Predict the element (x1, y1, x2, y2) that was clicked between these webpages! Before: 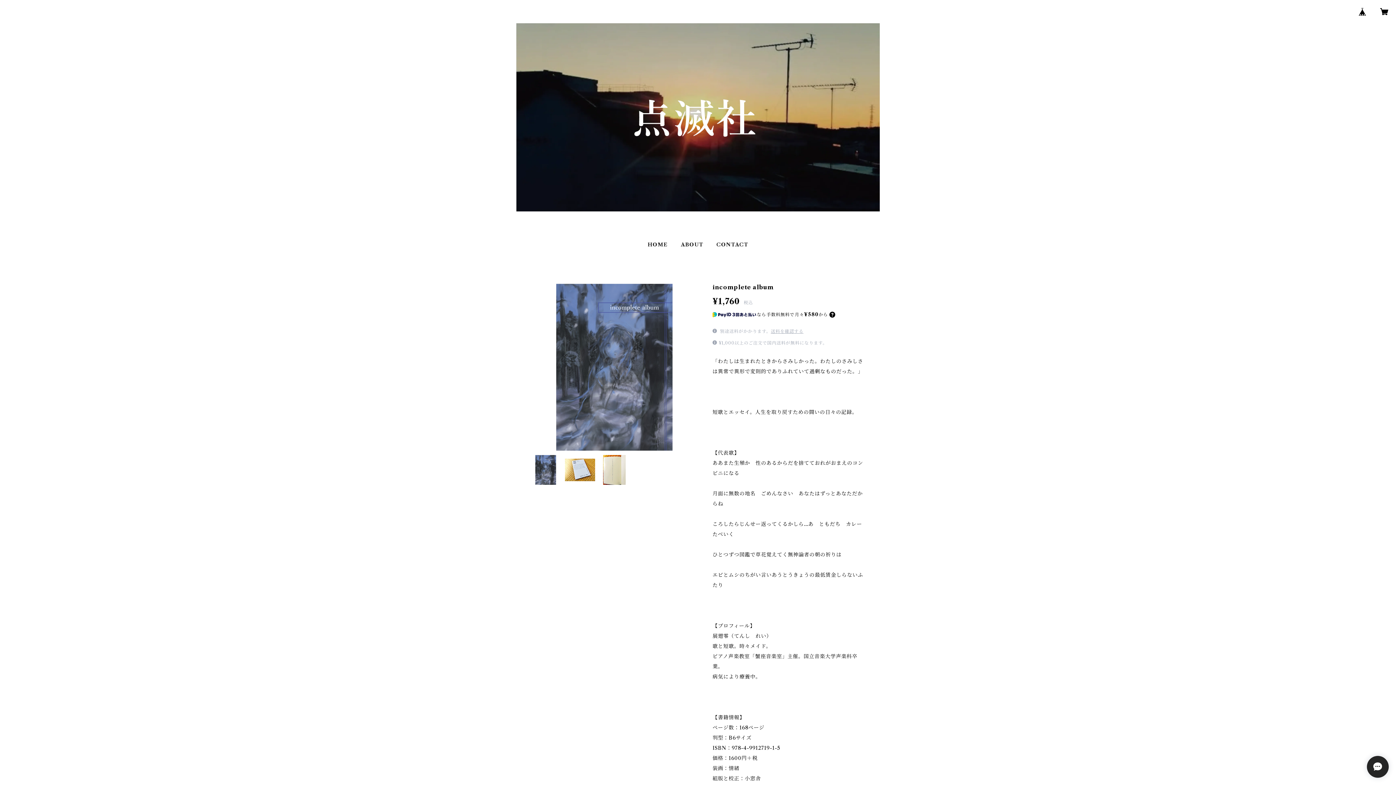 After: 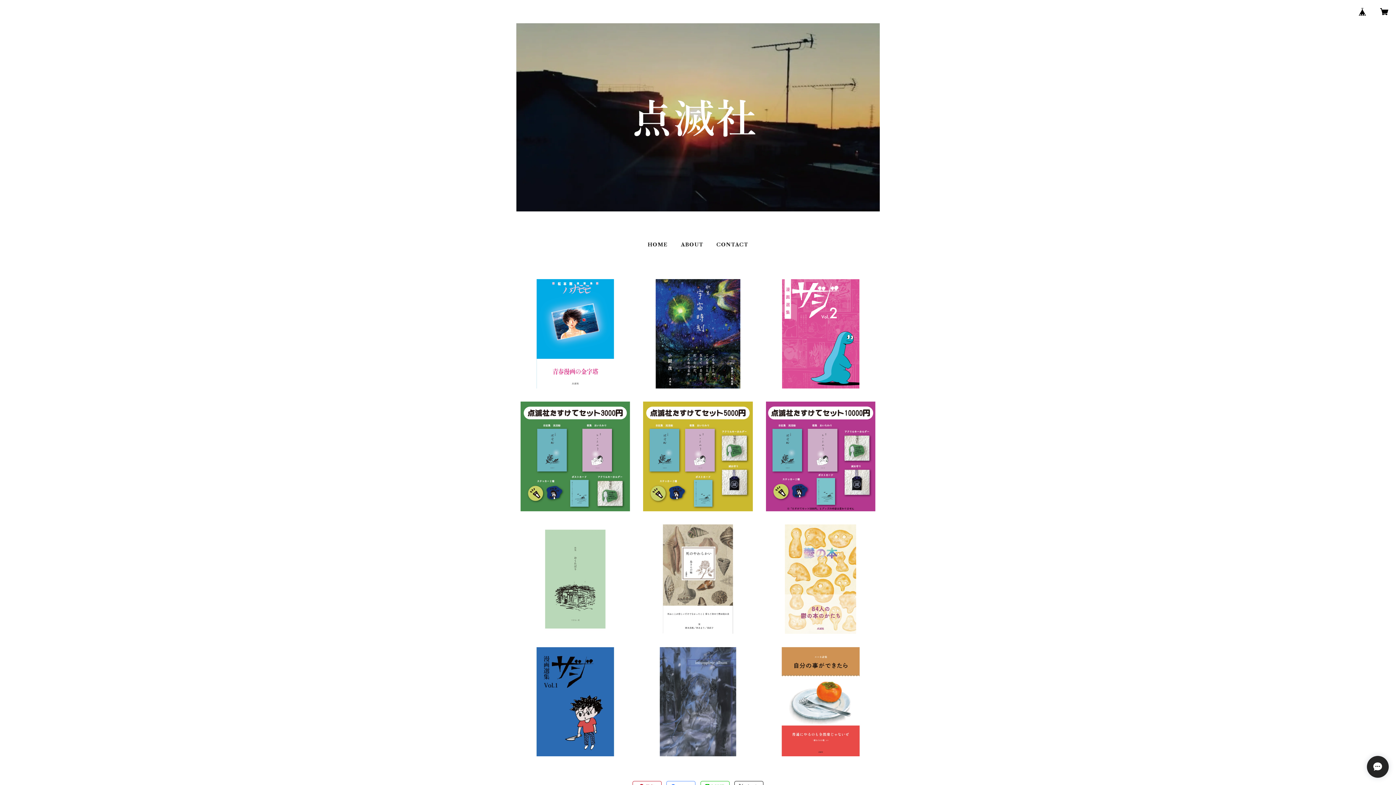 Action: bbox: (647, 241, 667, 248) label: HOME